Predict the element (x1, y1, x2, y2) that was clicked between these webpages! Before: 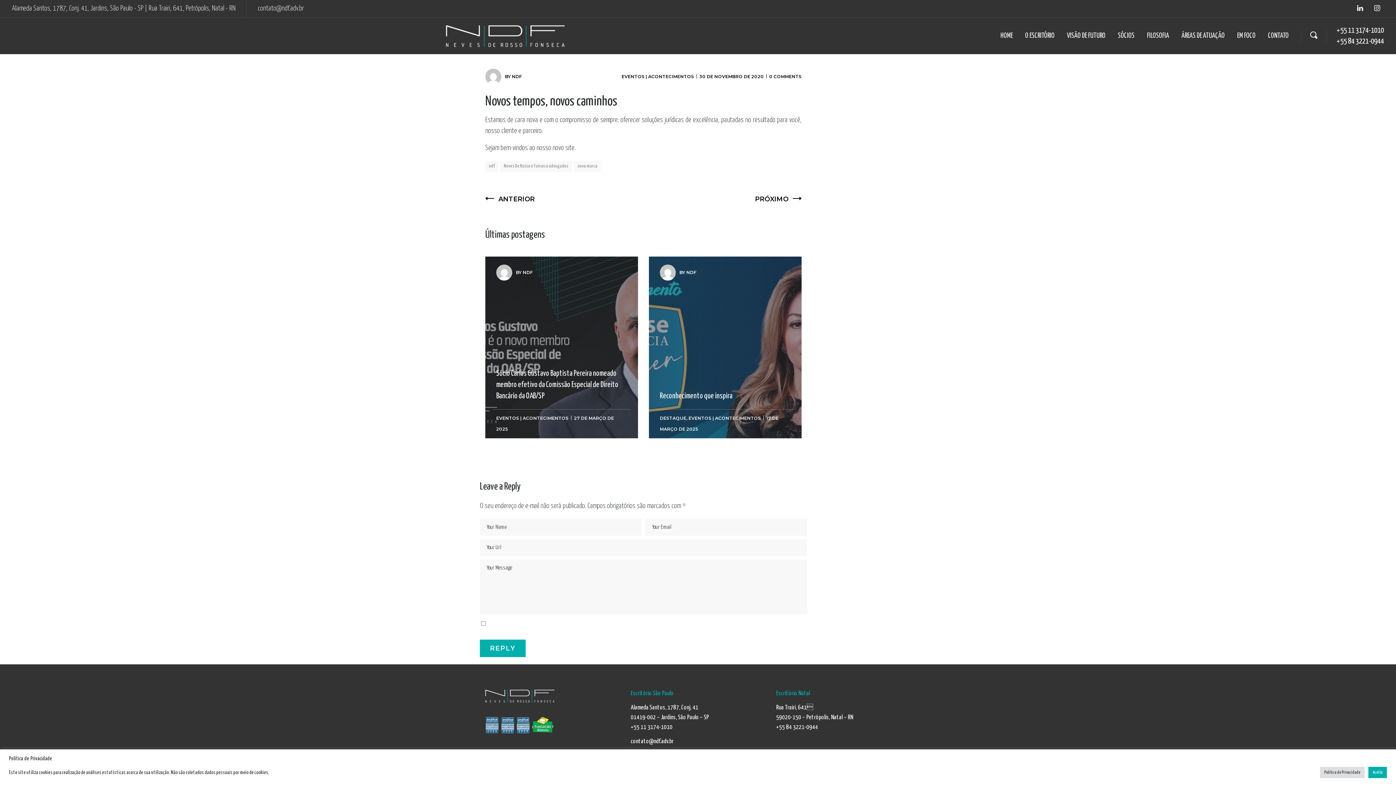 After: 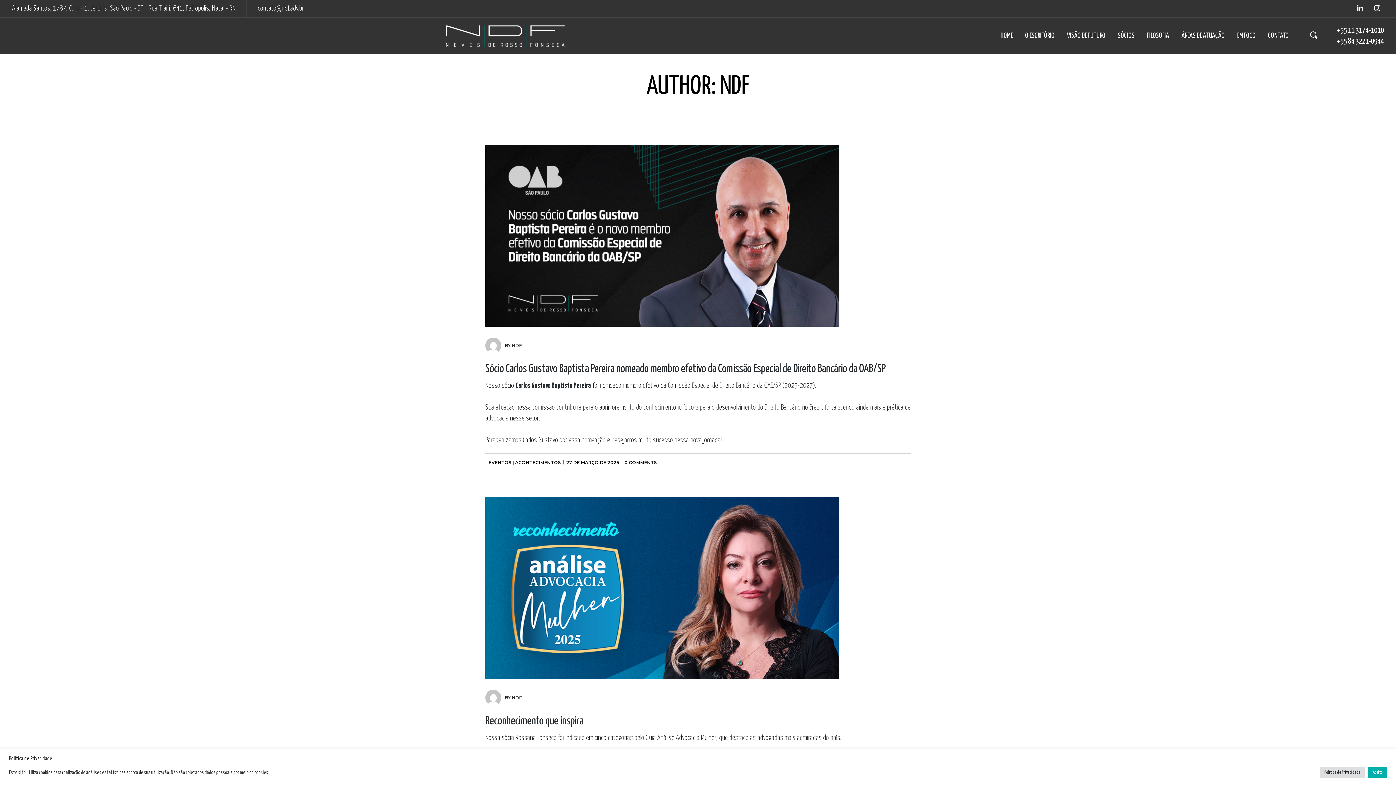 Action: label: BY NDF bbox: (496, 269, 532, 274)